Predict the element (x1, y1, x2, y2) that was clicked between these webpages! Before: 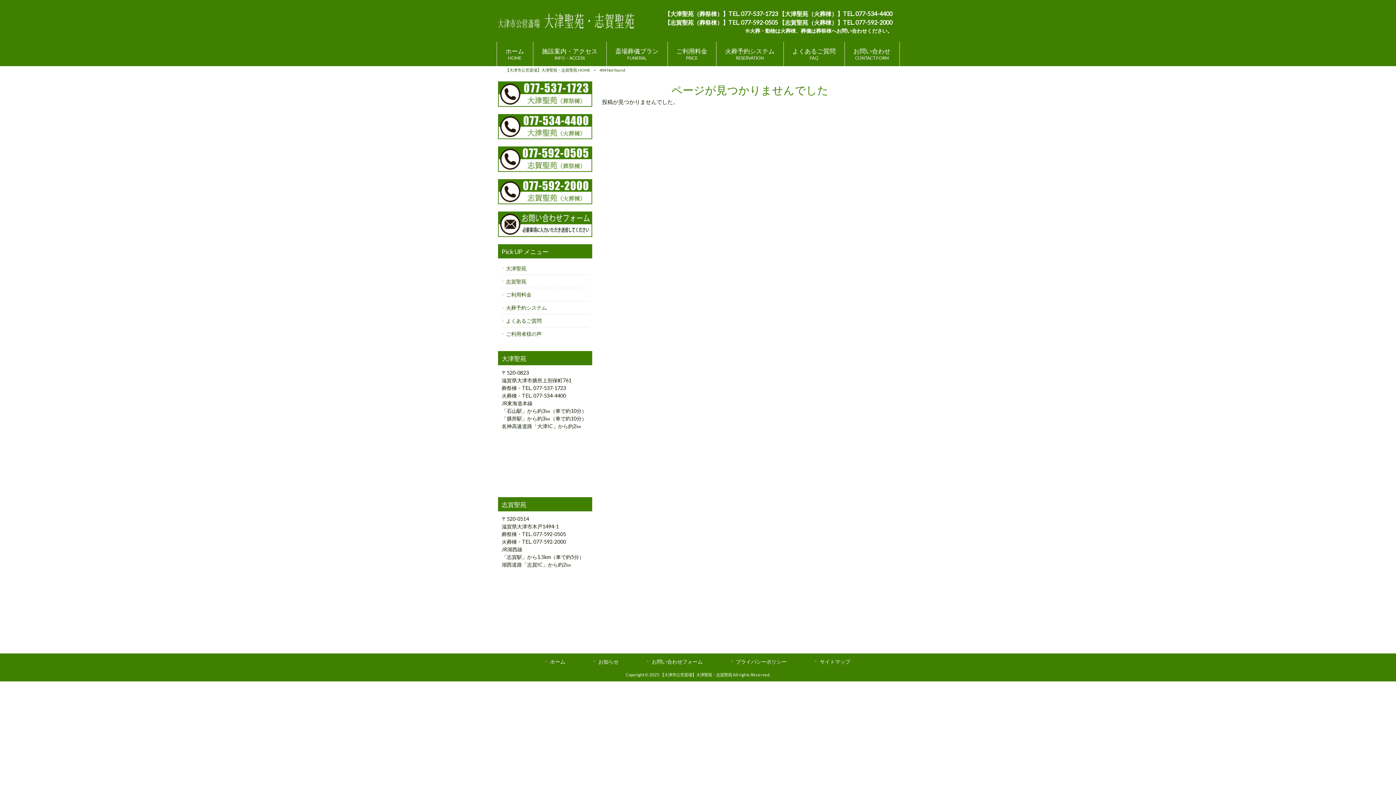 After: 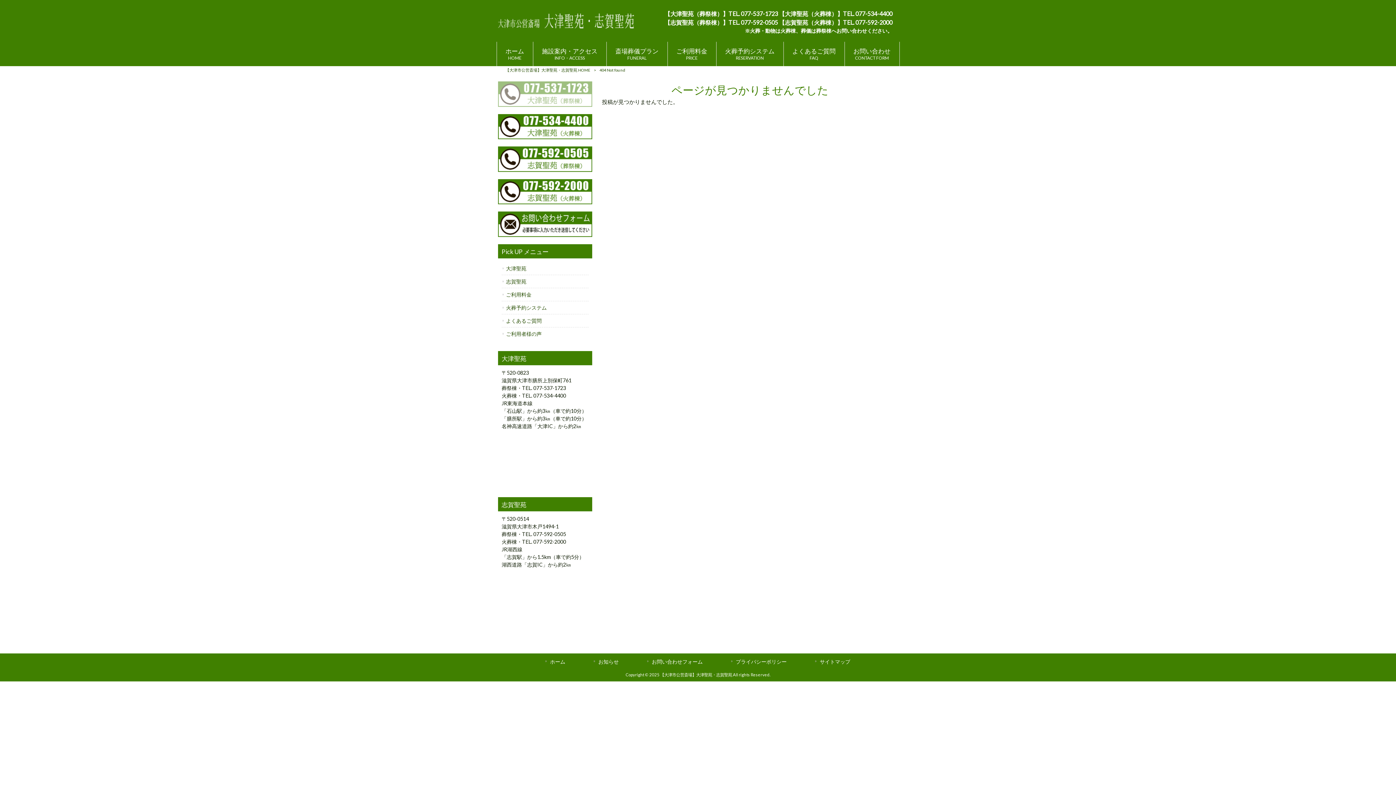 Action: bbox: (498, 81, 592, 106)